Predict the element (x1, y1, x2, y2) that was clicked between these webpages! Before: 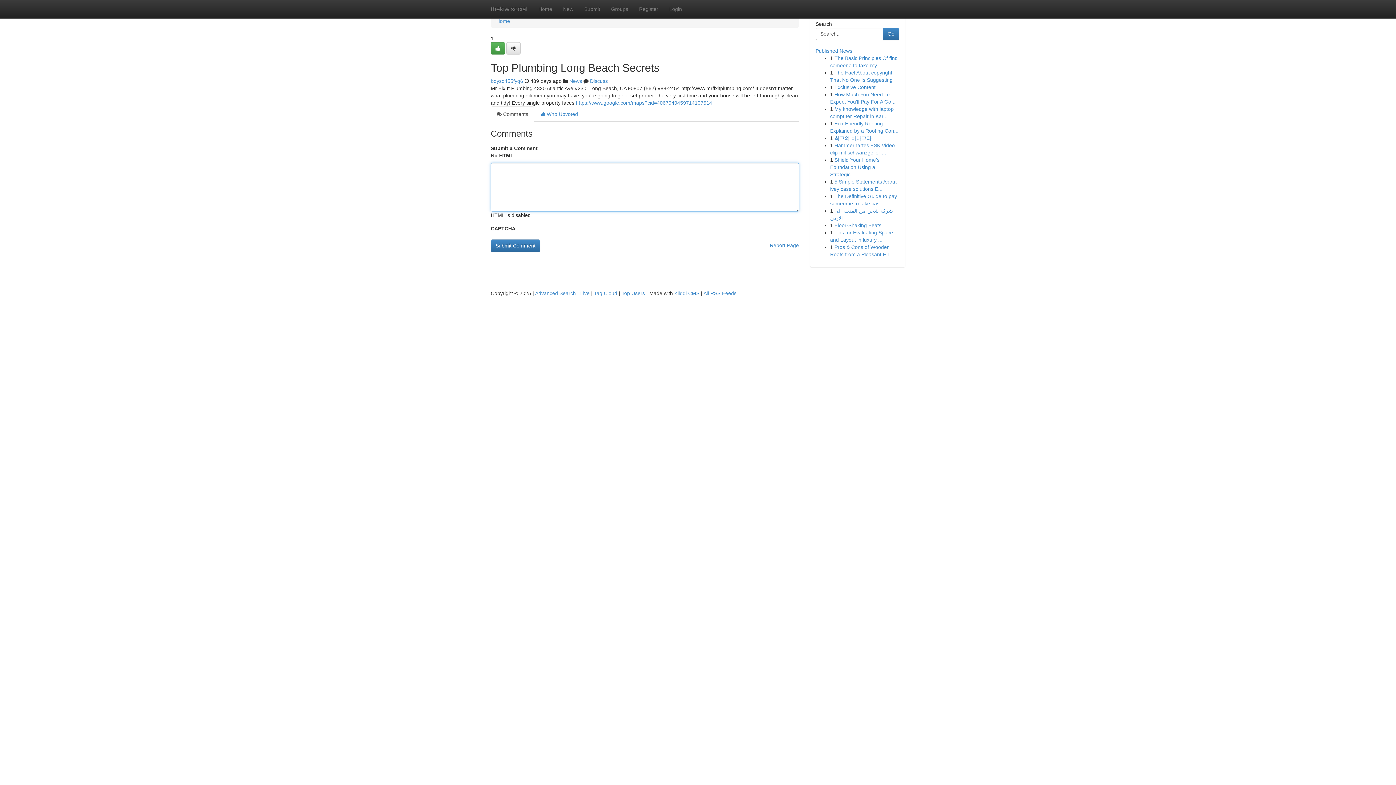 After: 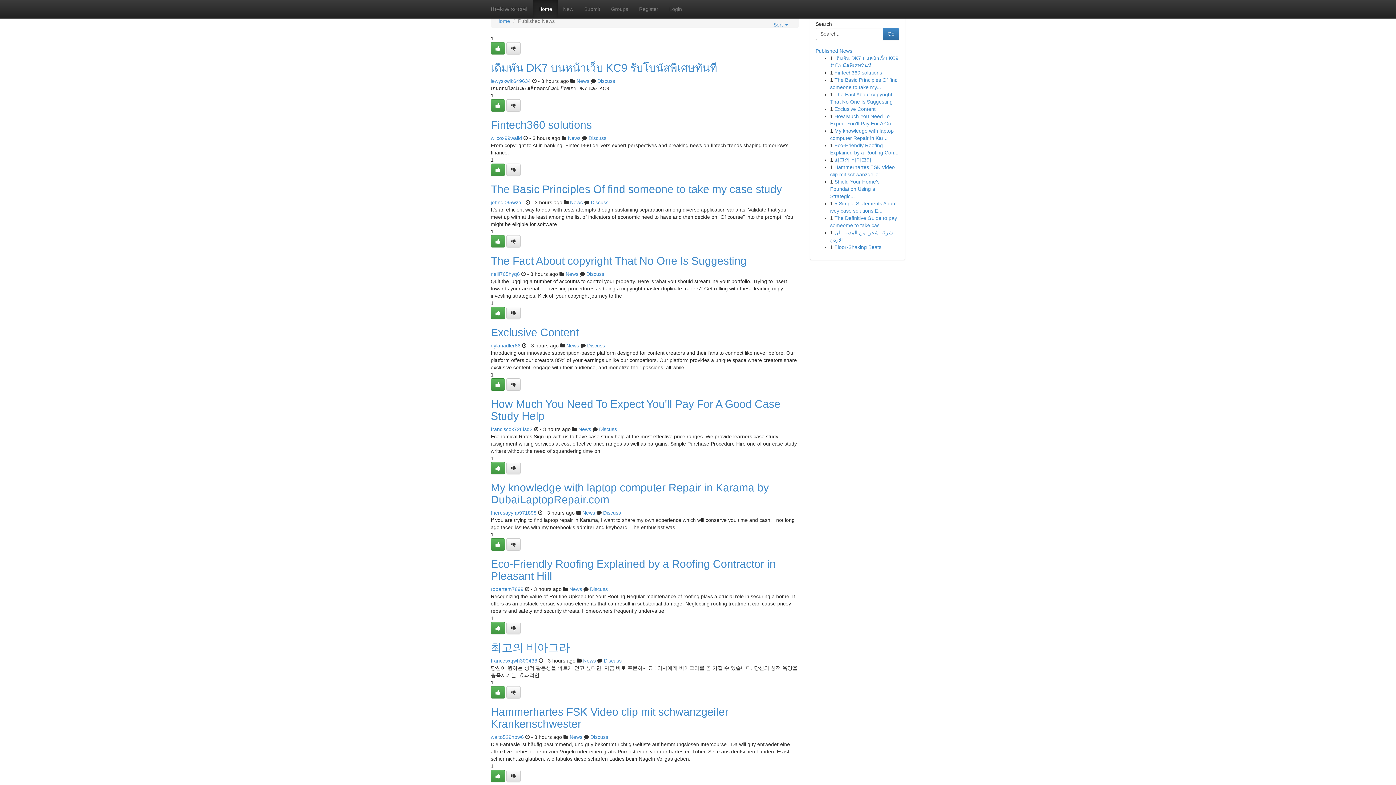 Action: label: Home bbox: (533, 0, 557, 18)